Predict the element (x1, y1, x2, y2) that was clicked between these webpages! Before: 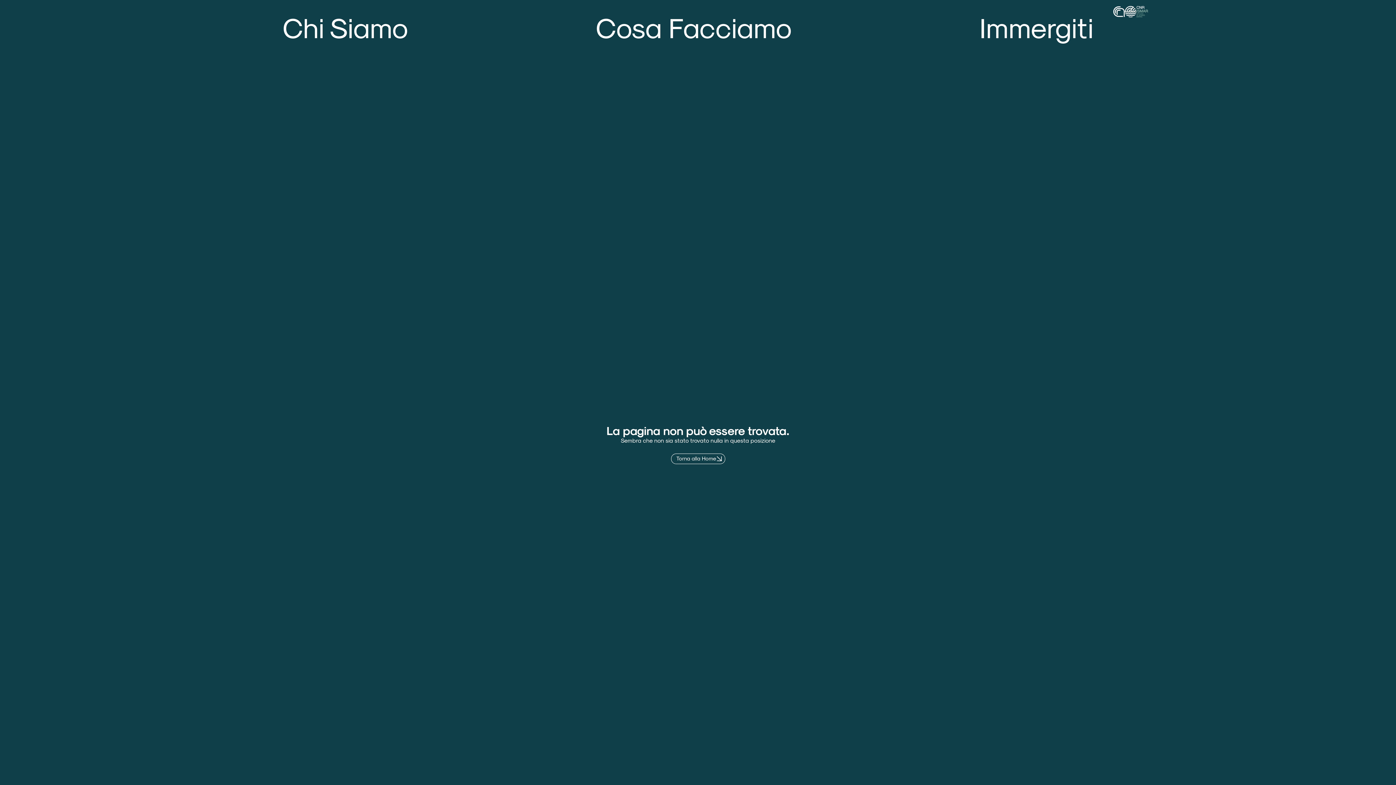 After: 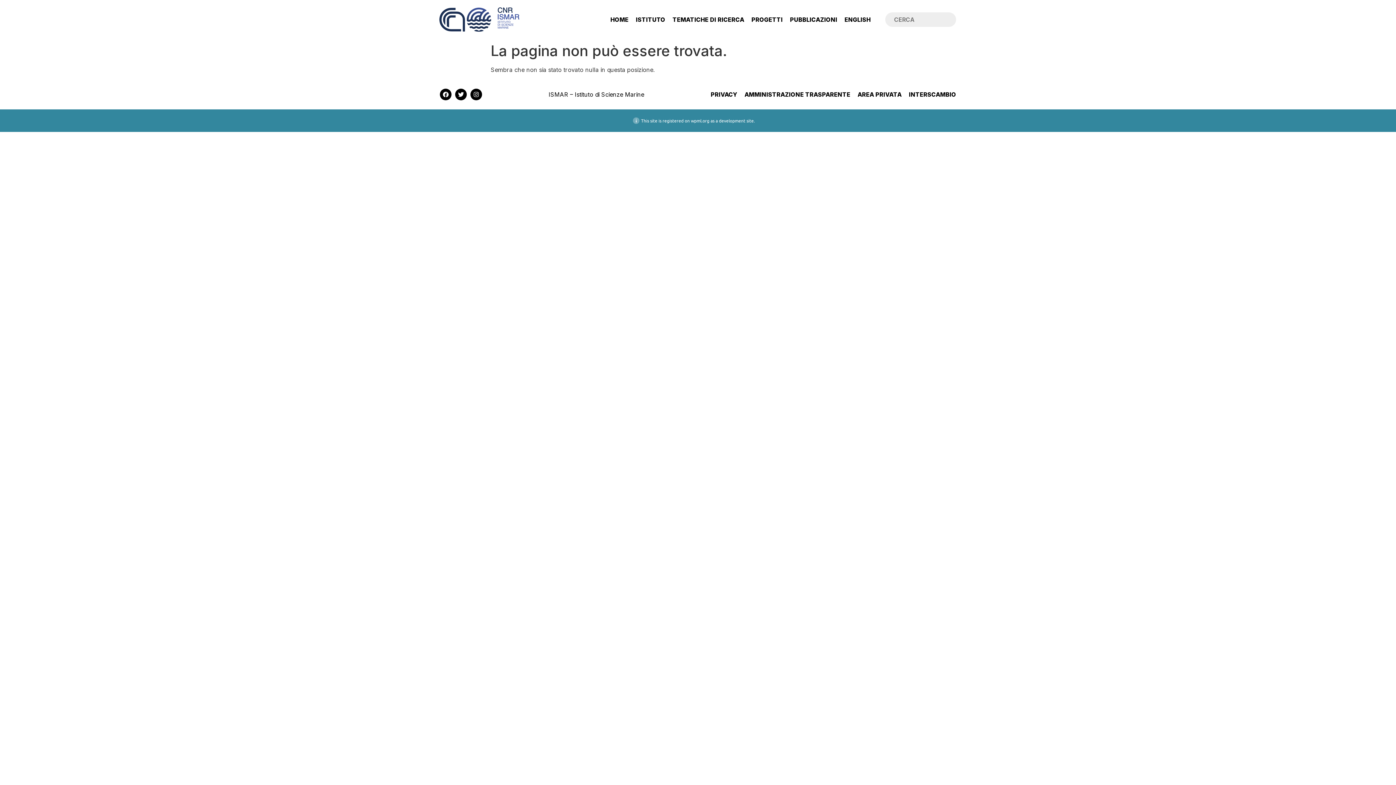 Action: bbox: (671, 454, 724, 462) label: Torna alla Home